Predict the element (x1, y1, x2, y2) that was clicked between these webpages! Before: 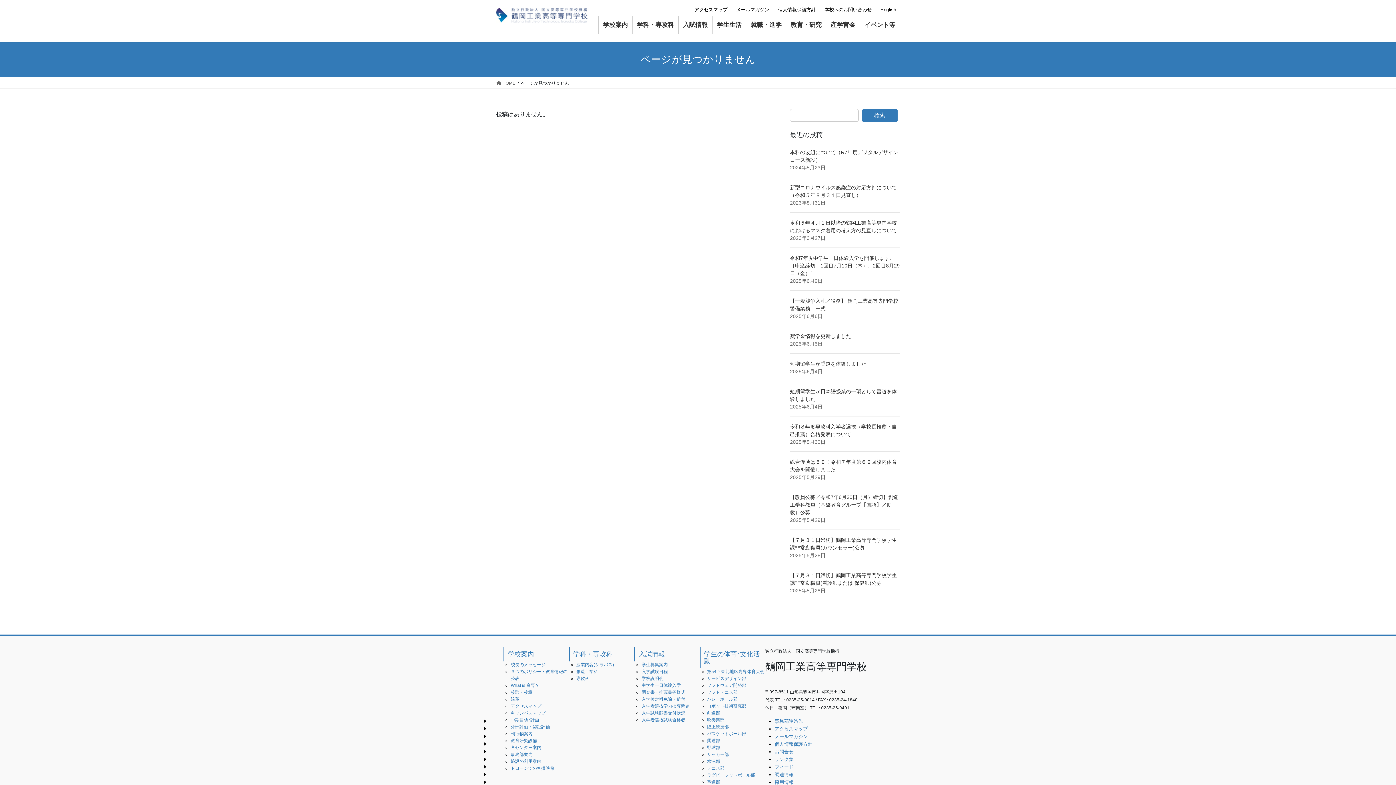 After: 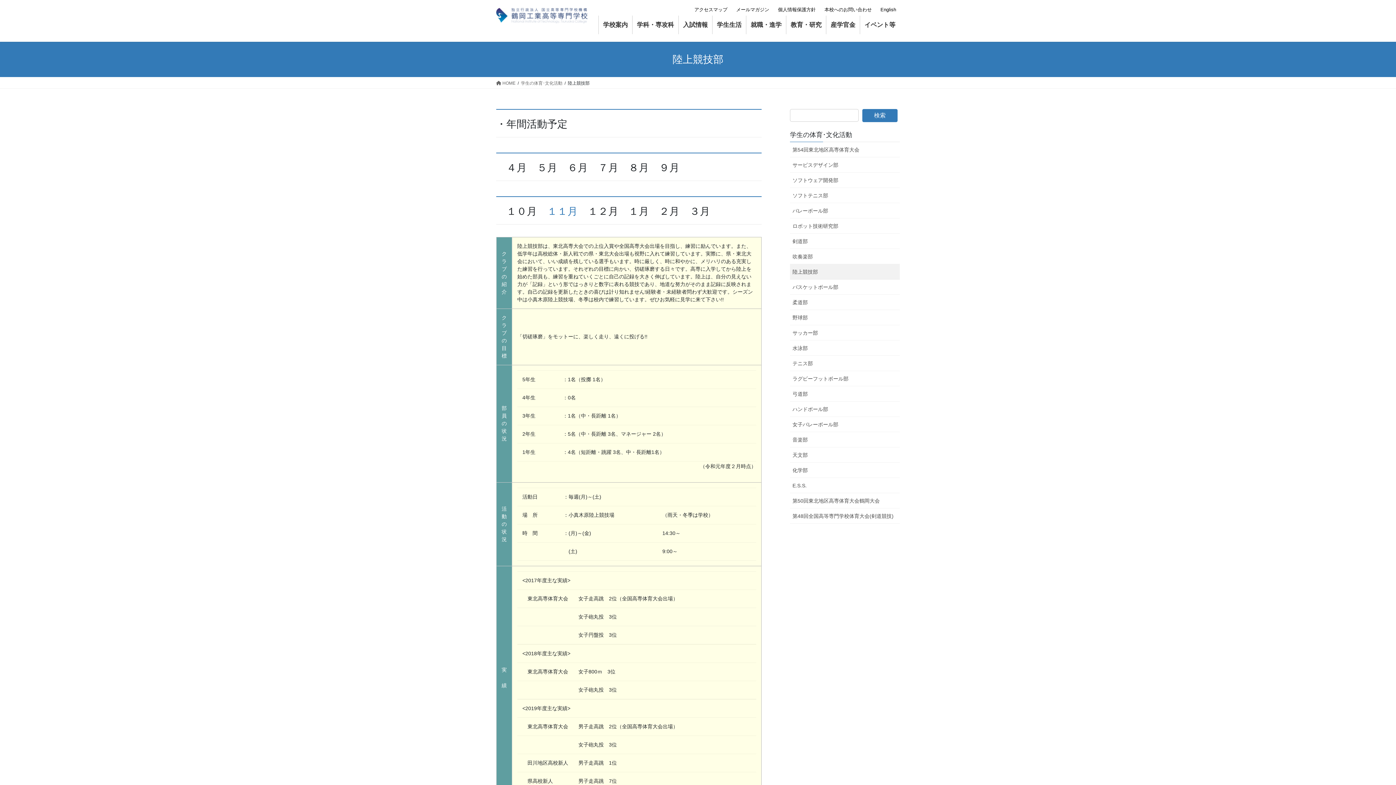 Action: bbox: (707, 724, 729, 729) label: 陸上競技部